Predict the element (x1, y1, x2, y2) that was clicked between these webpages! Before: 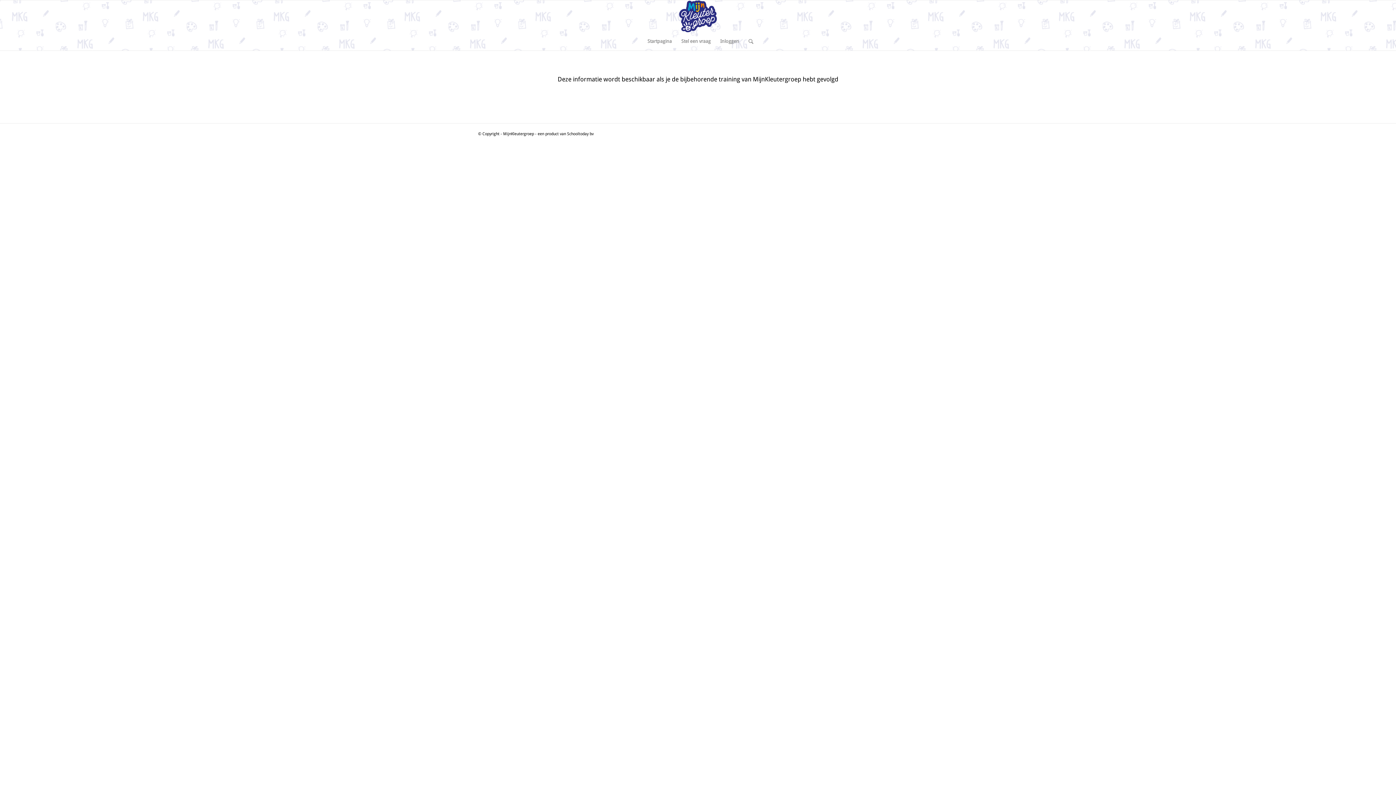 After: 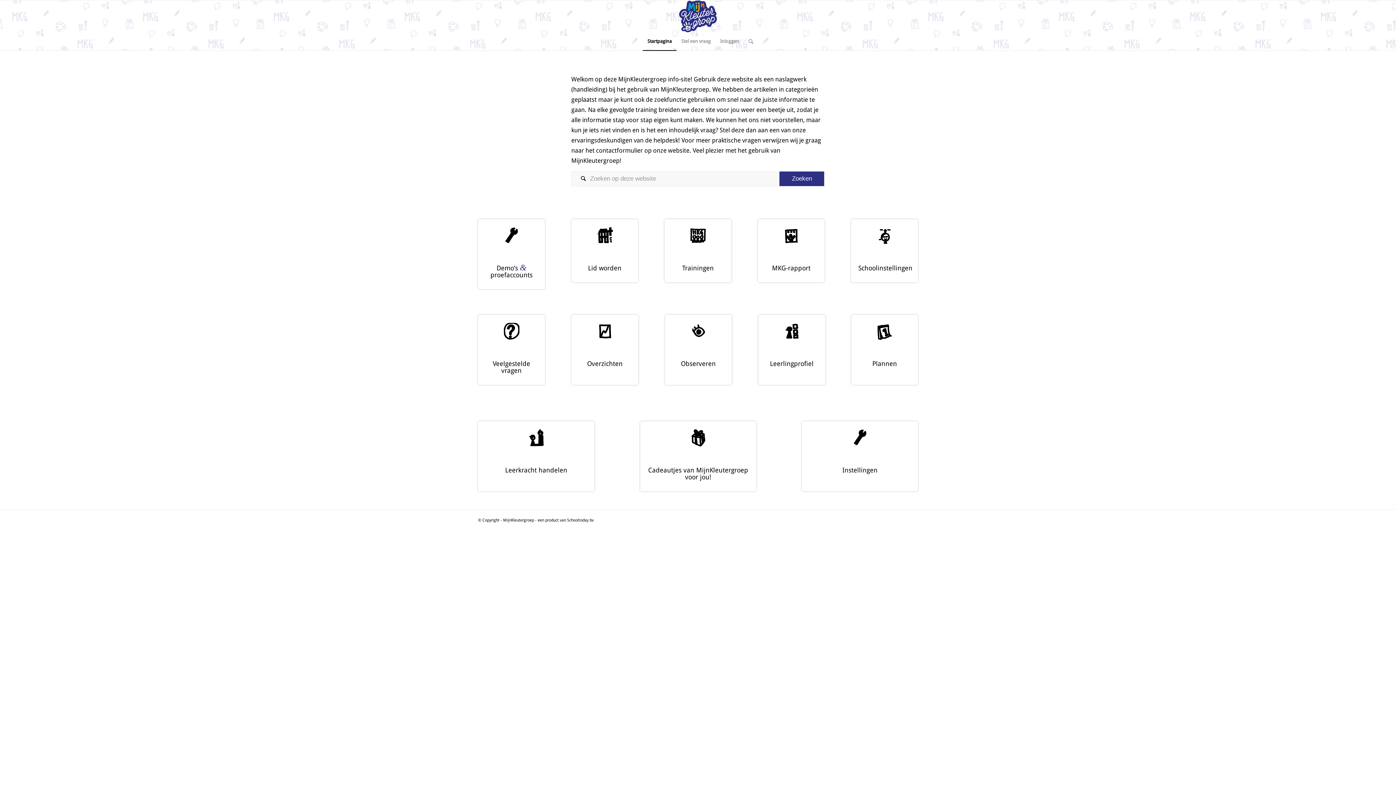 Action: bbox: (679, 0, 717, 32)